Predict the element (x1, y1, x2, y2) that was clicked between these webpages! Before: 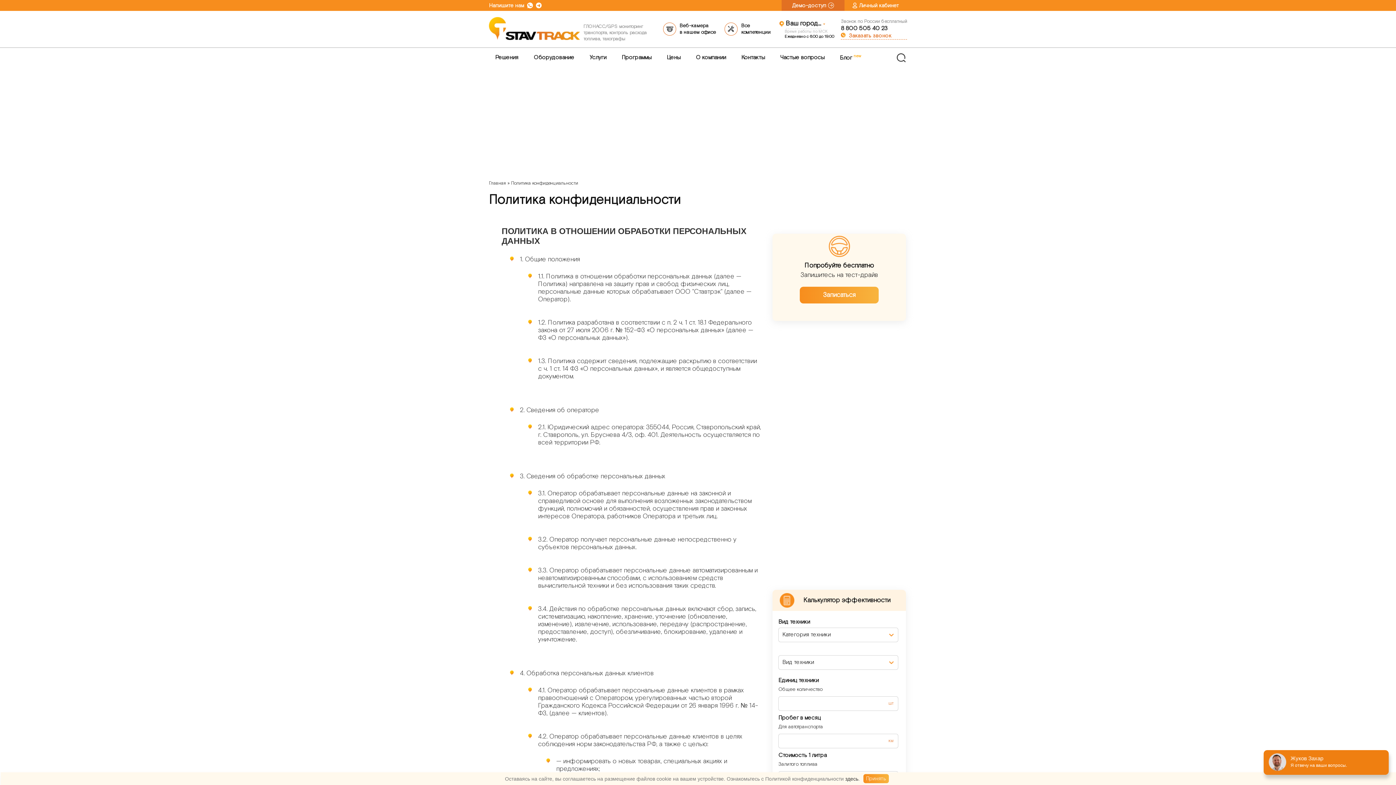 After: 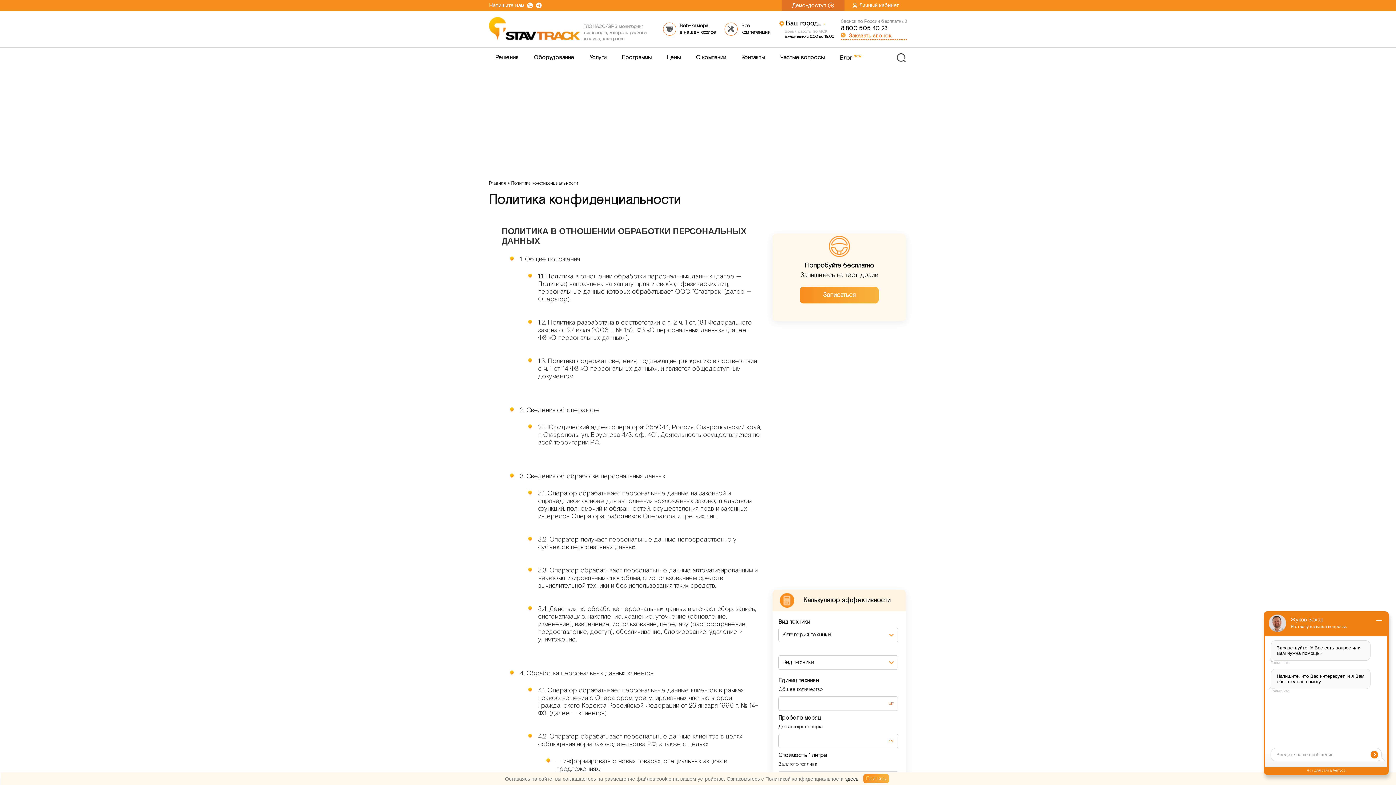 Action: bbox: (845, 776, 858, 782) label: здесь